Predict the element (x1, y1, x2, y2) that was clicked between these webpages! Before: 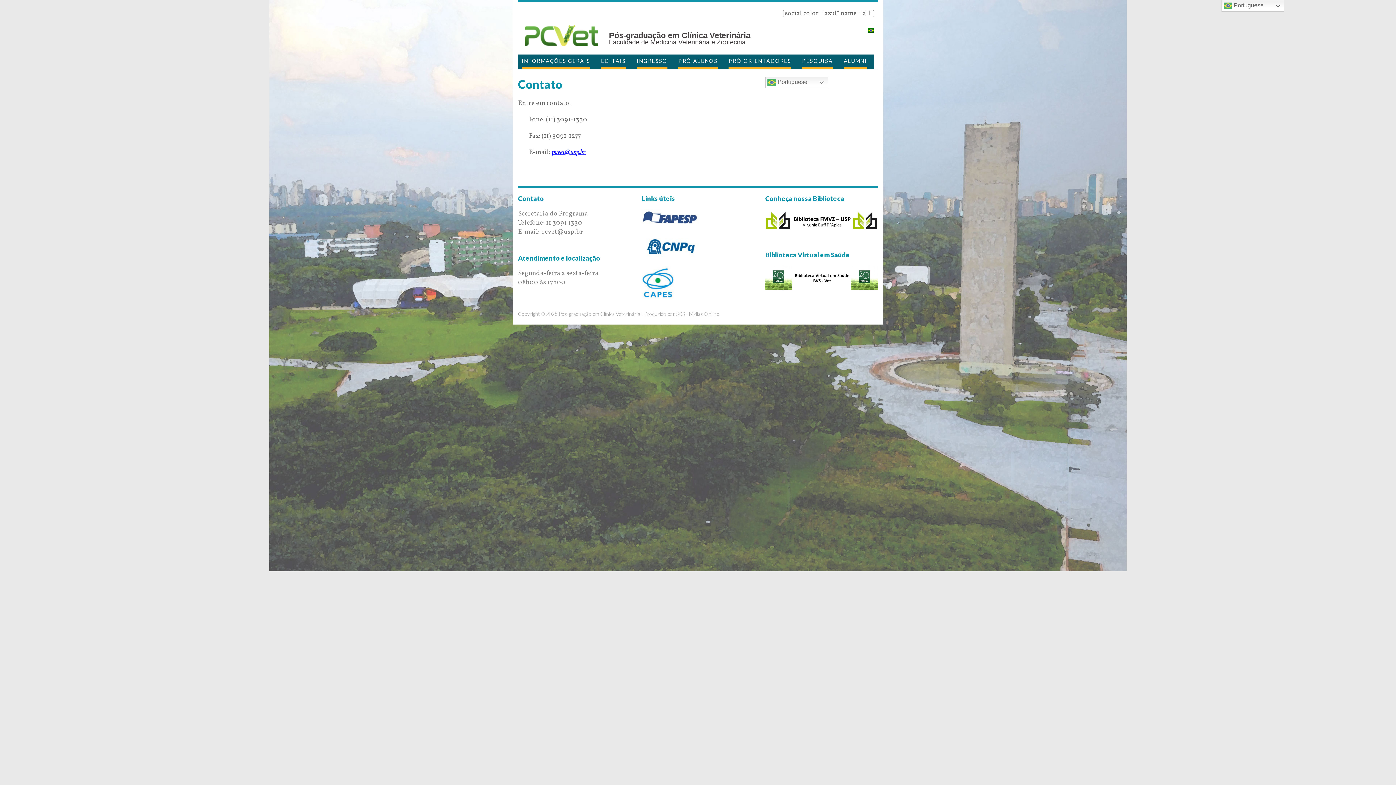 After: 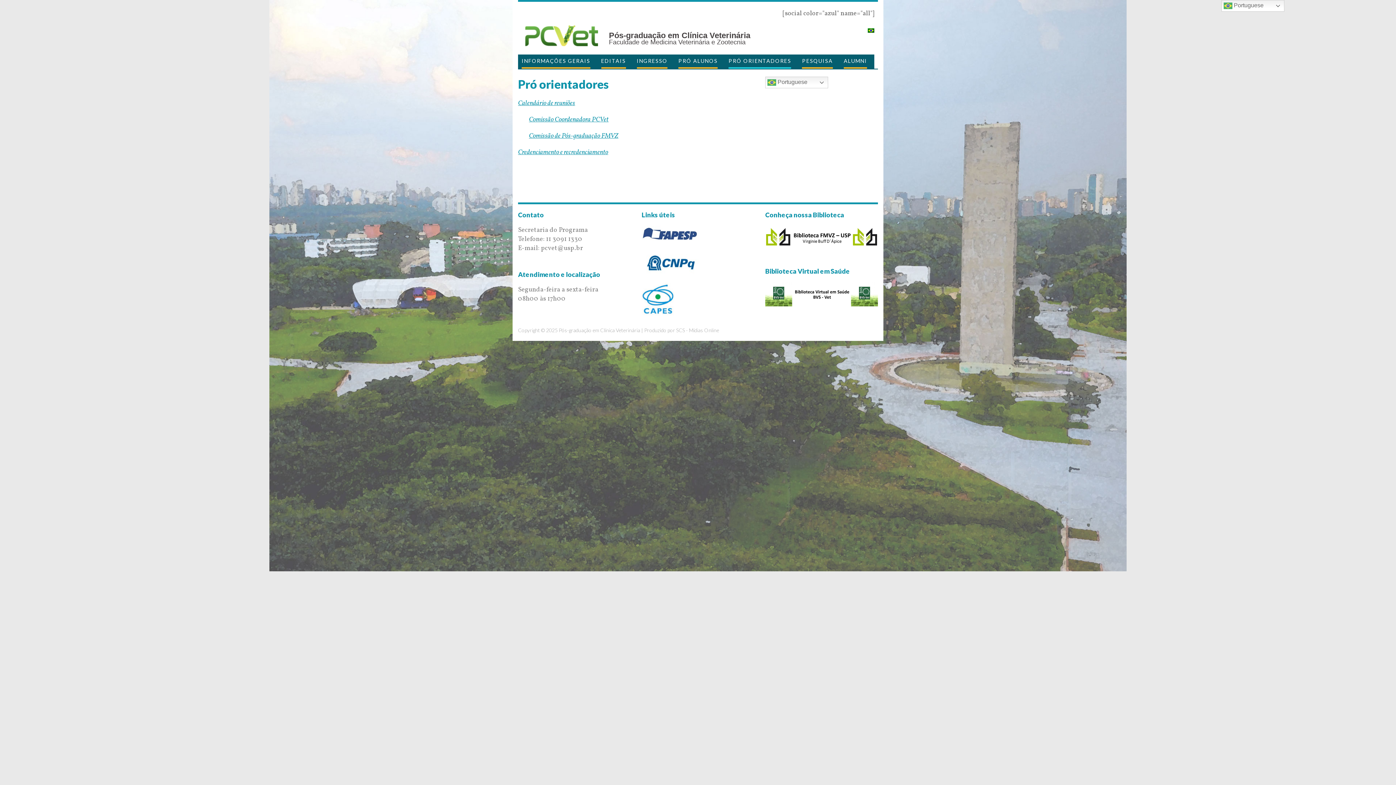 Action: label: PRÓ ORIENTADORES bbox: (728, 54, 791, 68)